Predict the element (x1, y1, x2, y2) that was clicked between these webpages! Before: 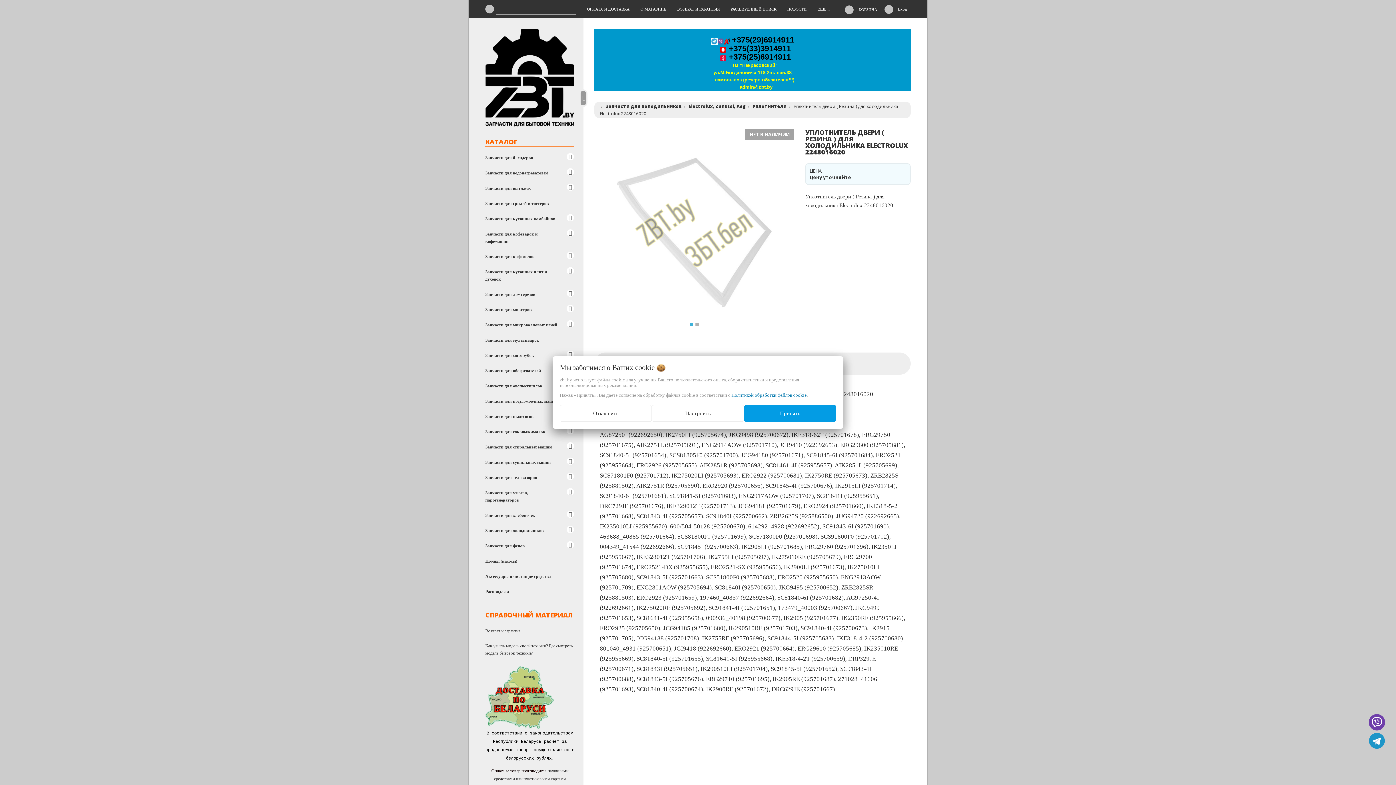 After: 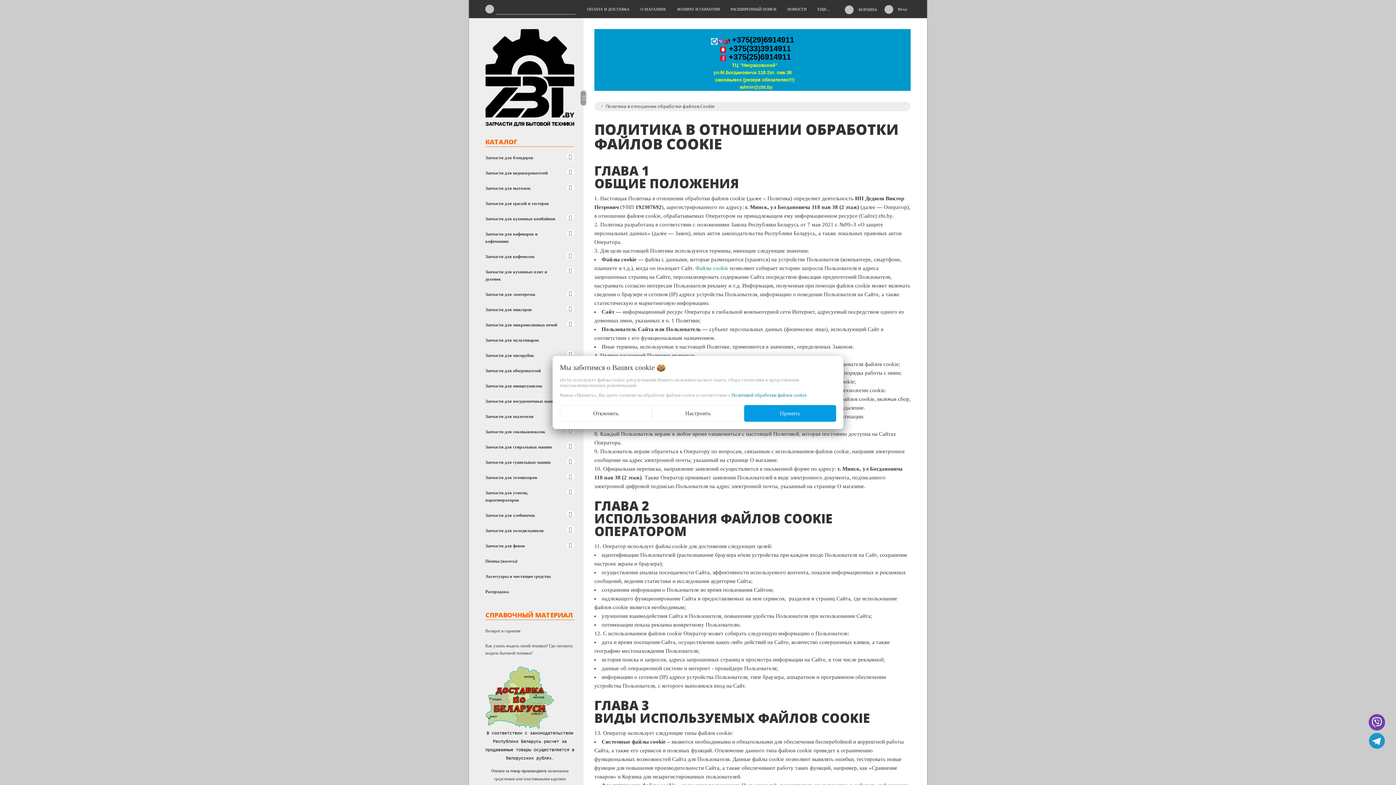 Action: label: Политикой обработки файлов cookie bbox: (731, 392, 806, 398)